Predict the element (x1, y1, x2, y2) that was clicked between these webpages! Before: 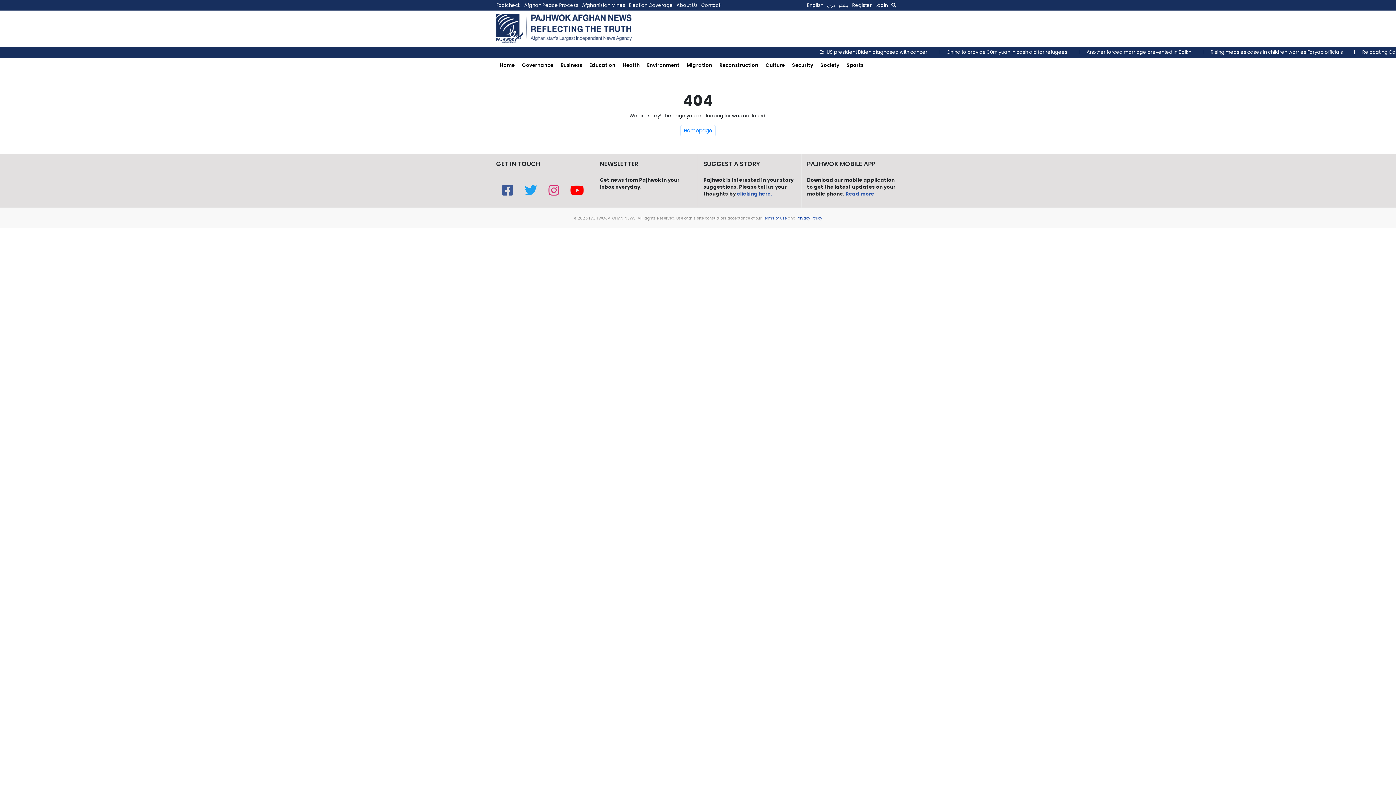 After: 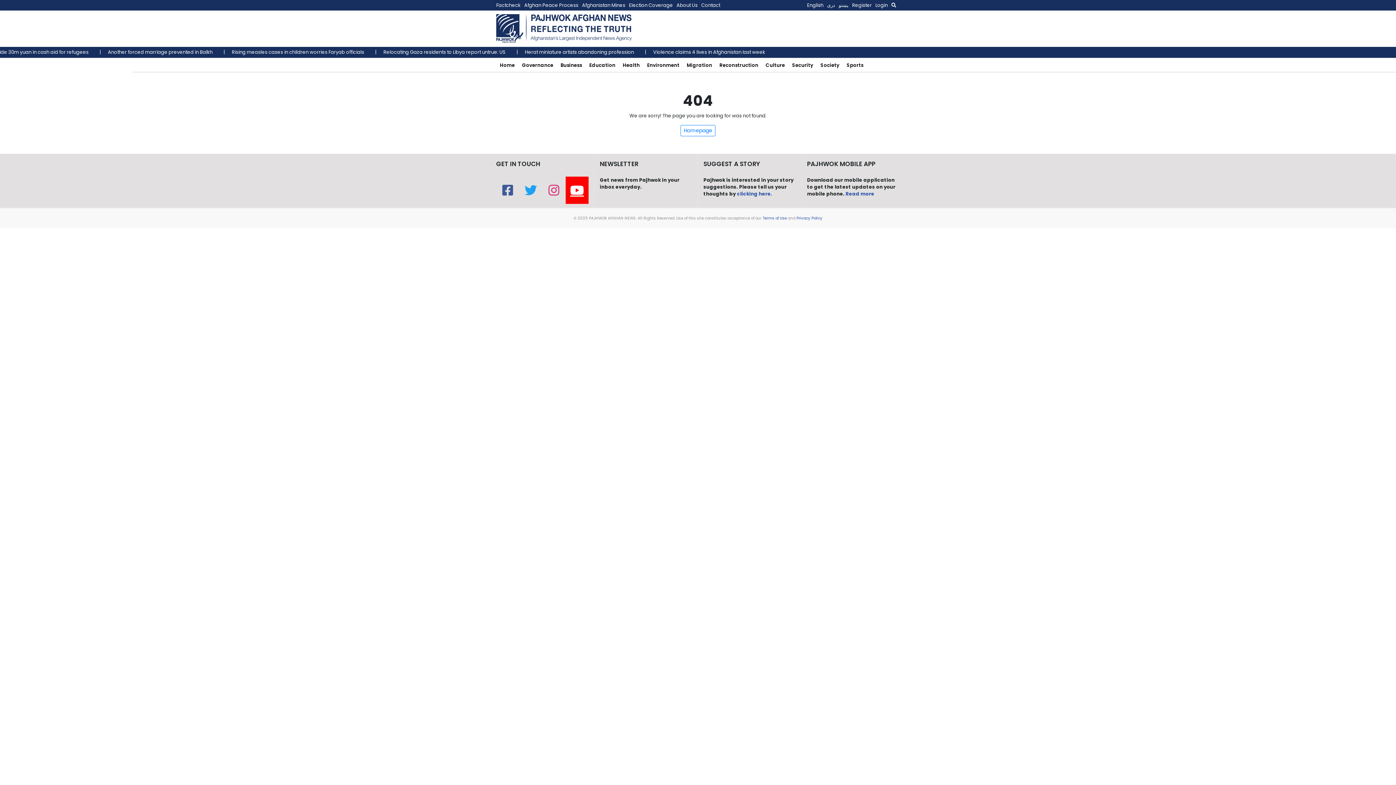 Action: bbox: (565, 176, 588, 203)